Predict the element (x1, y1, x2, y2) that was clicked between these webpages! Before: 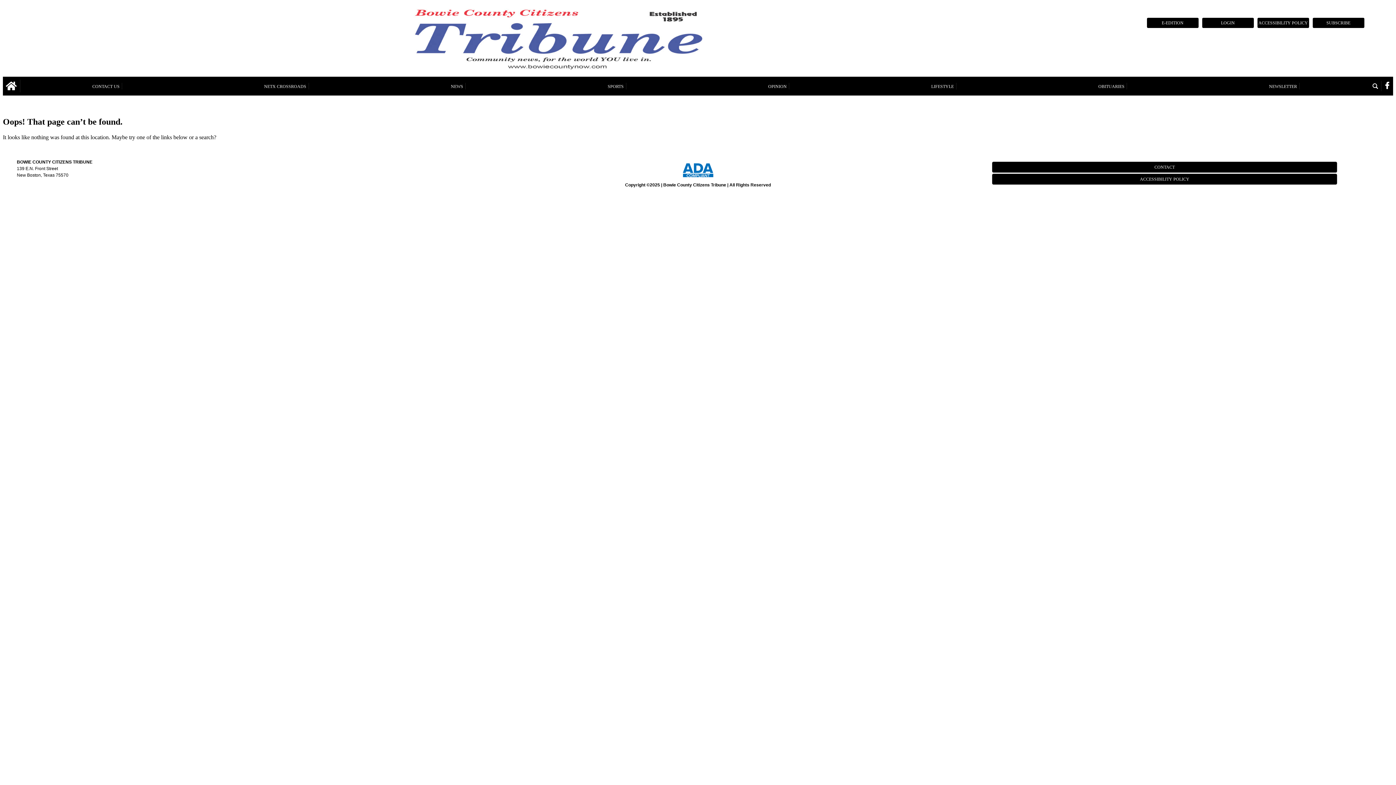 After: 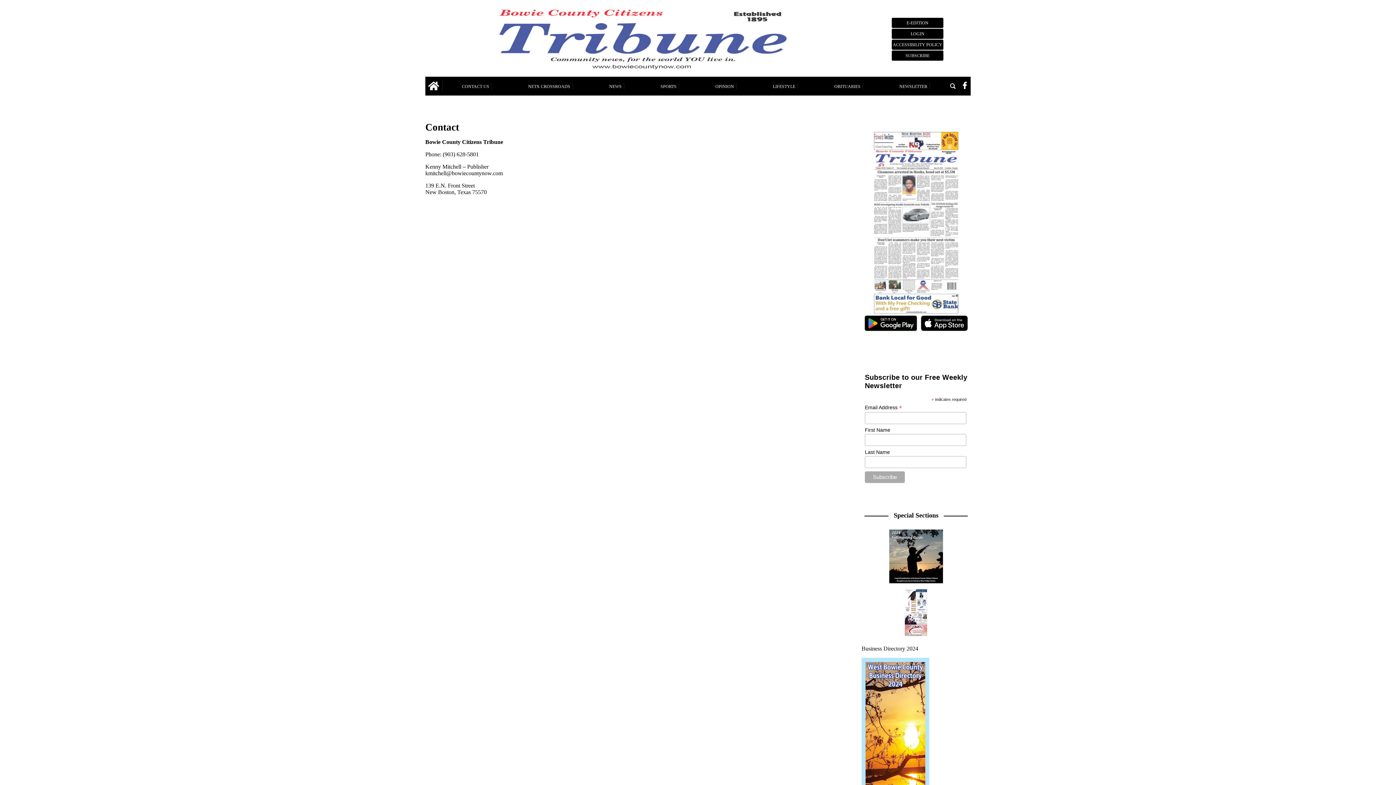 Action: label: CONTACT US bbox: (90, 82, 121, 90)